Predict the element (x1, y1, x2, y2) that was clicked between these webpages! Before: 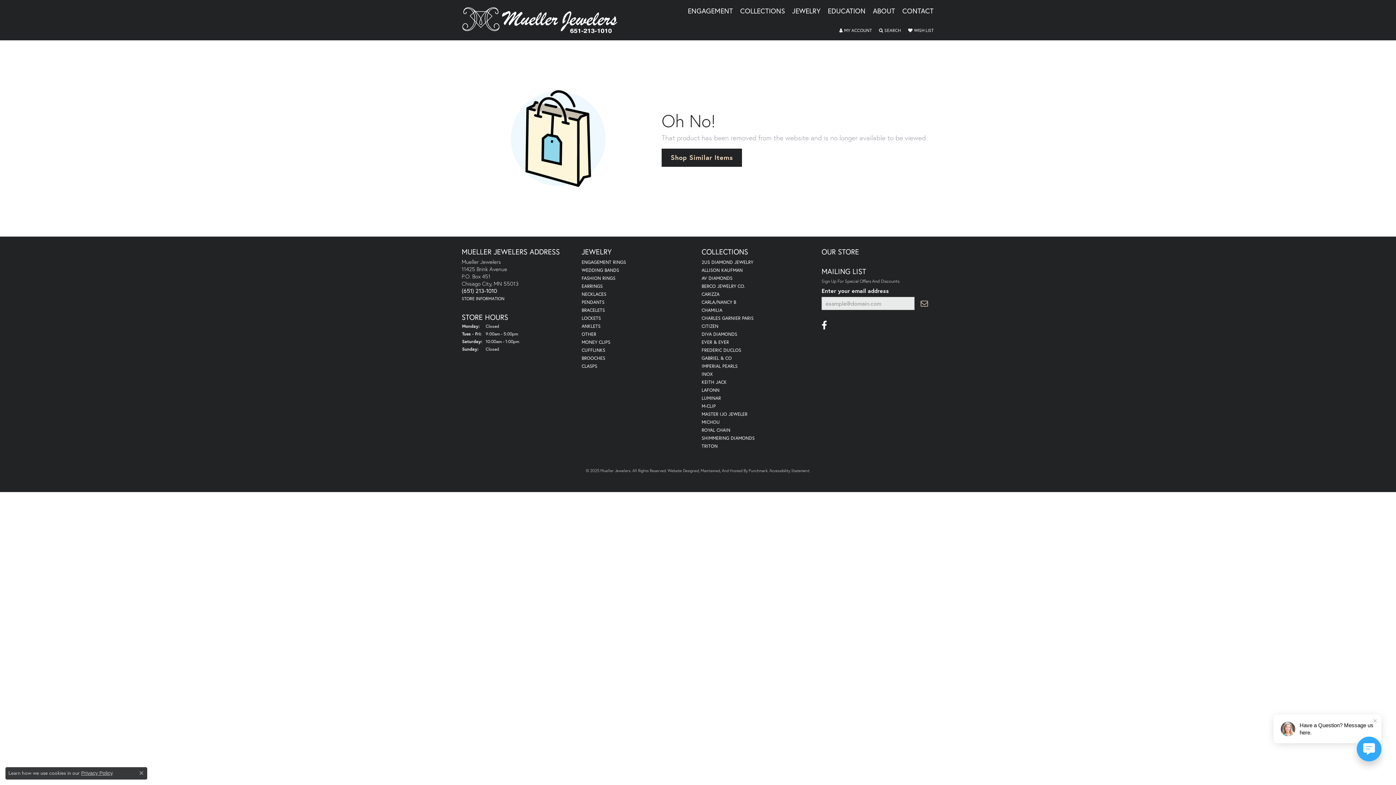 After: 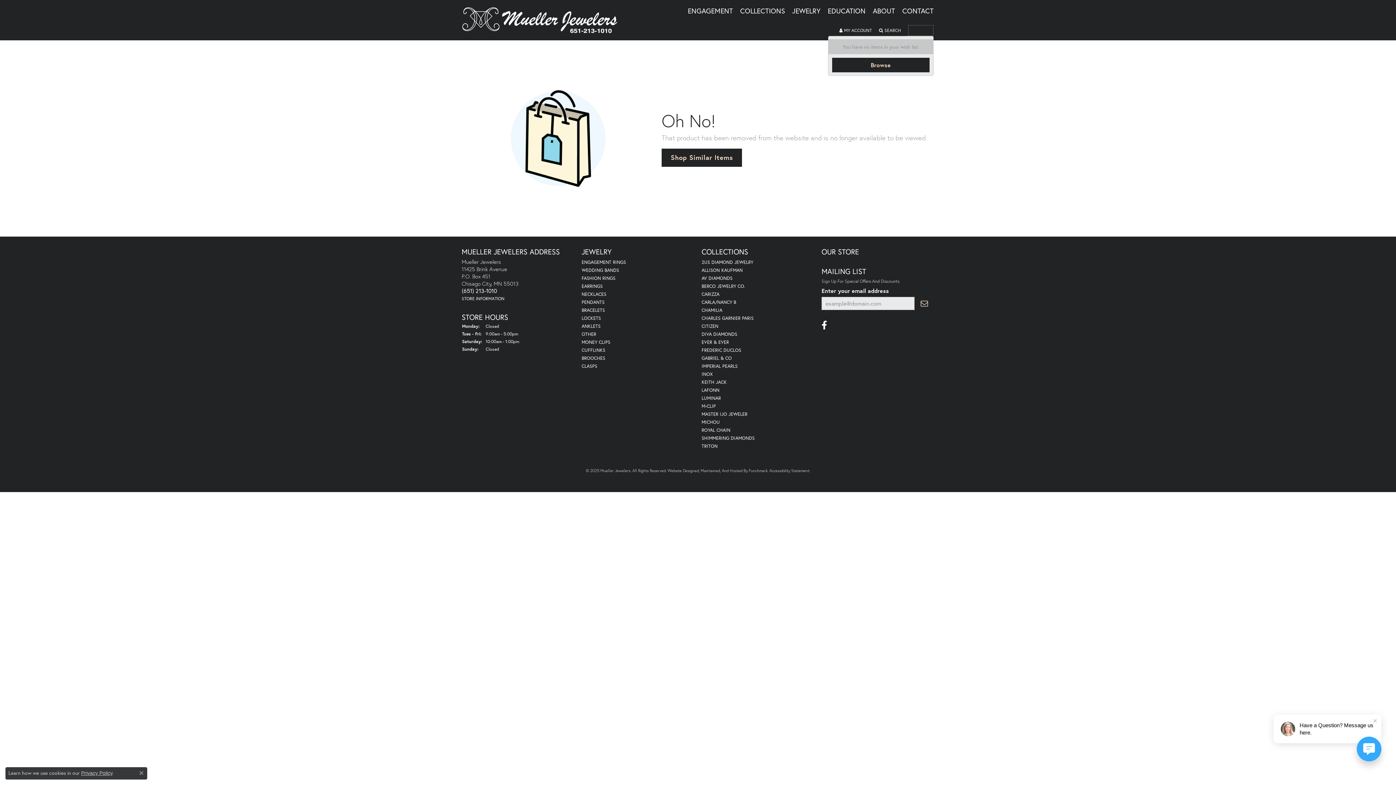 Action: bbox: (908, 25, 933, 35) label: My Wish List